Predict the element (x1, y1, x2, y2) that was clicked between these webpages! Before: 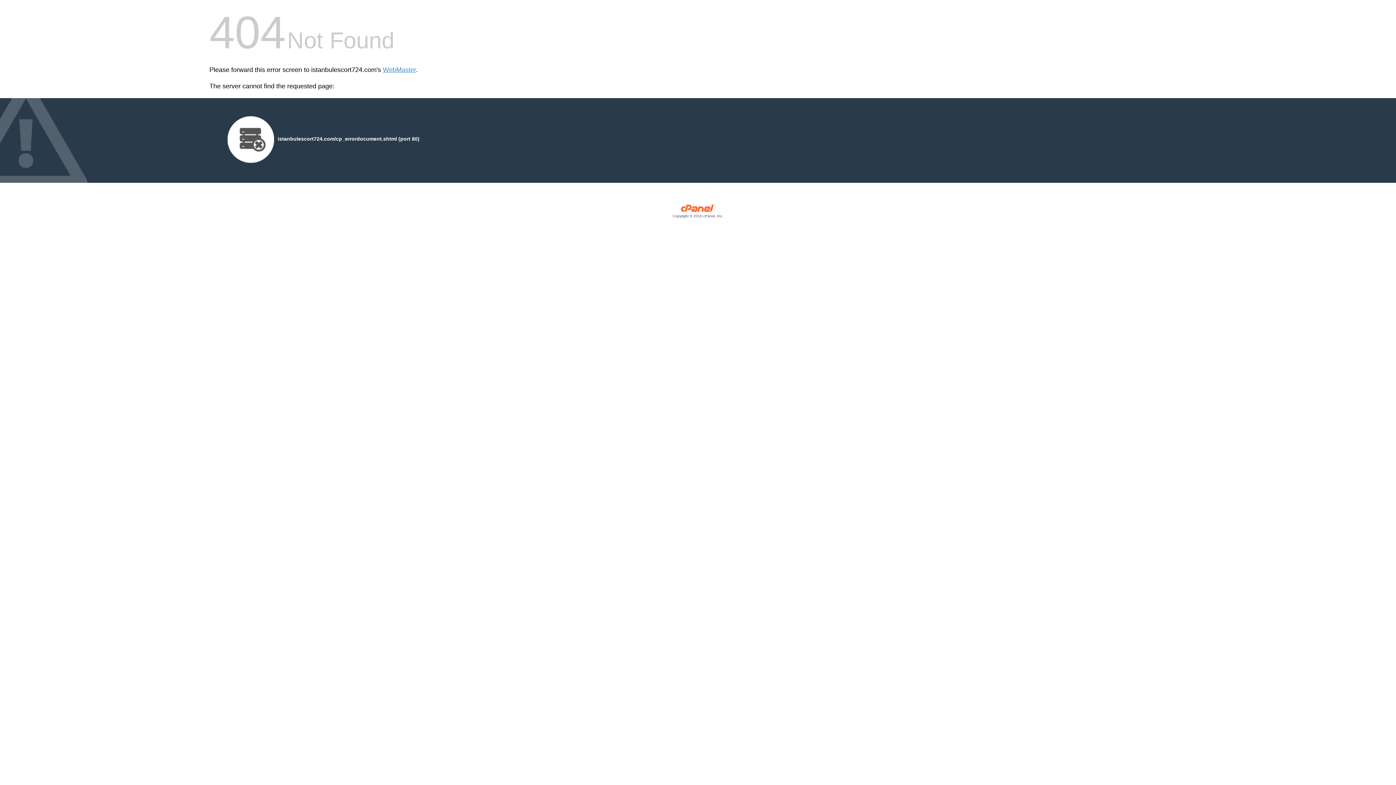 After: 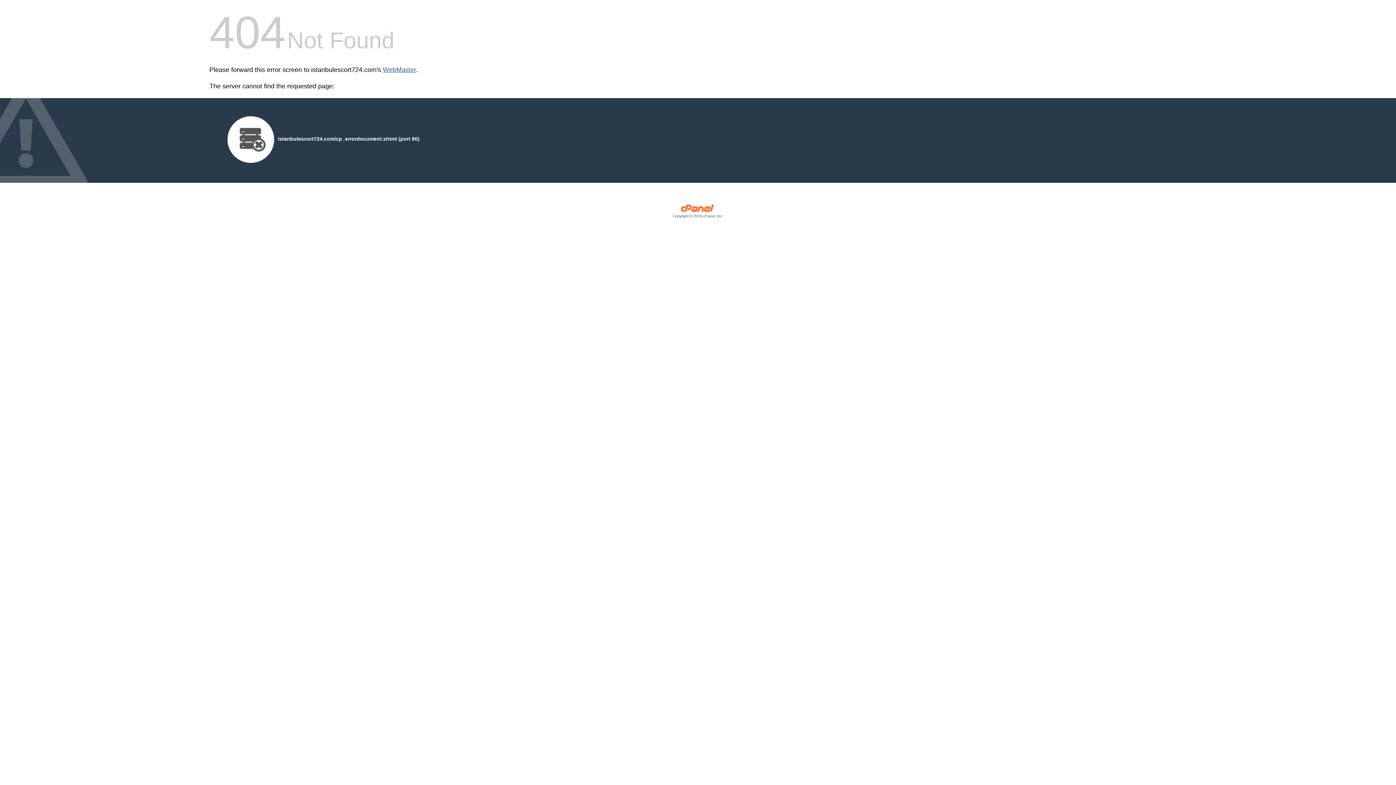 Action: label: WebMaster bbox: (382, 66, 416, 73)